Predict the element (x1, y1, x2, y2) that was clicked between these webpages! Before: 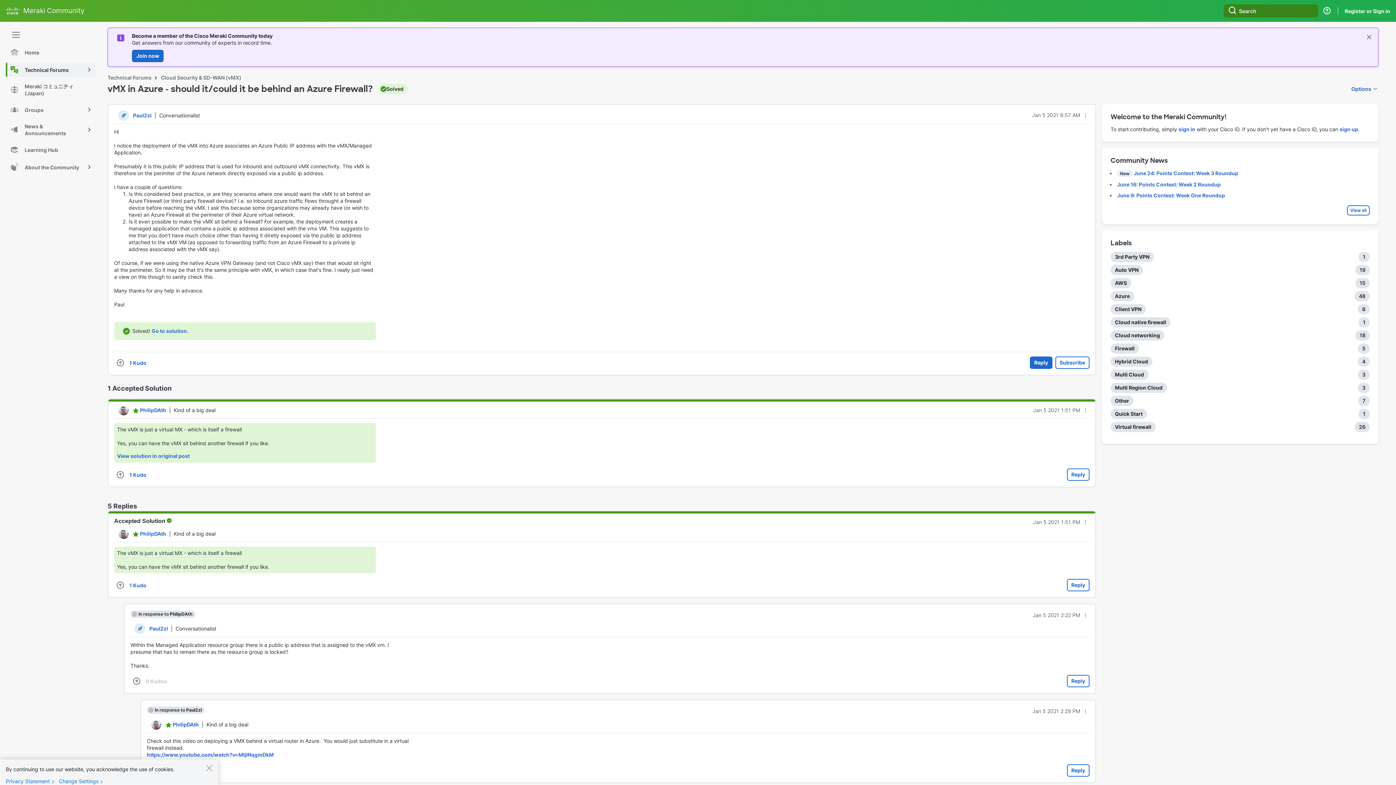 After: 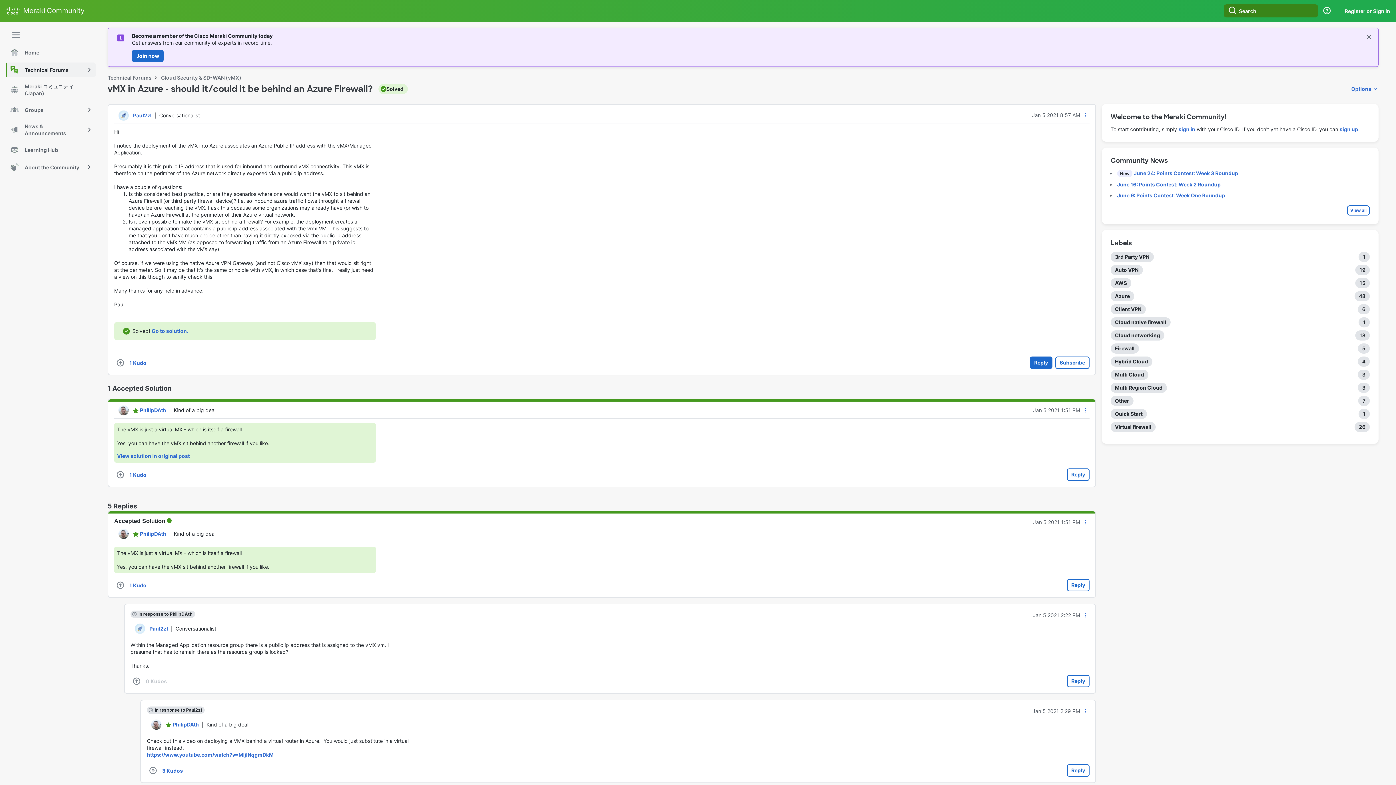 Action: bbox: (205, 764, 212, 772) label: Close